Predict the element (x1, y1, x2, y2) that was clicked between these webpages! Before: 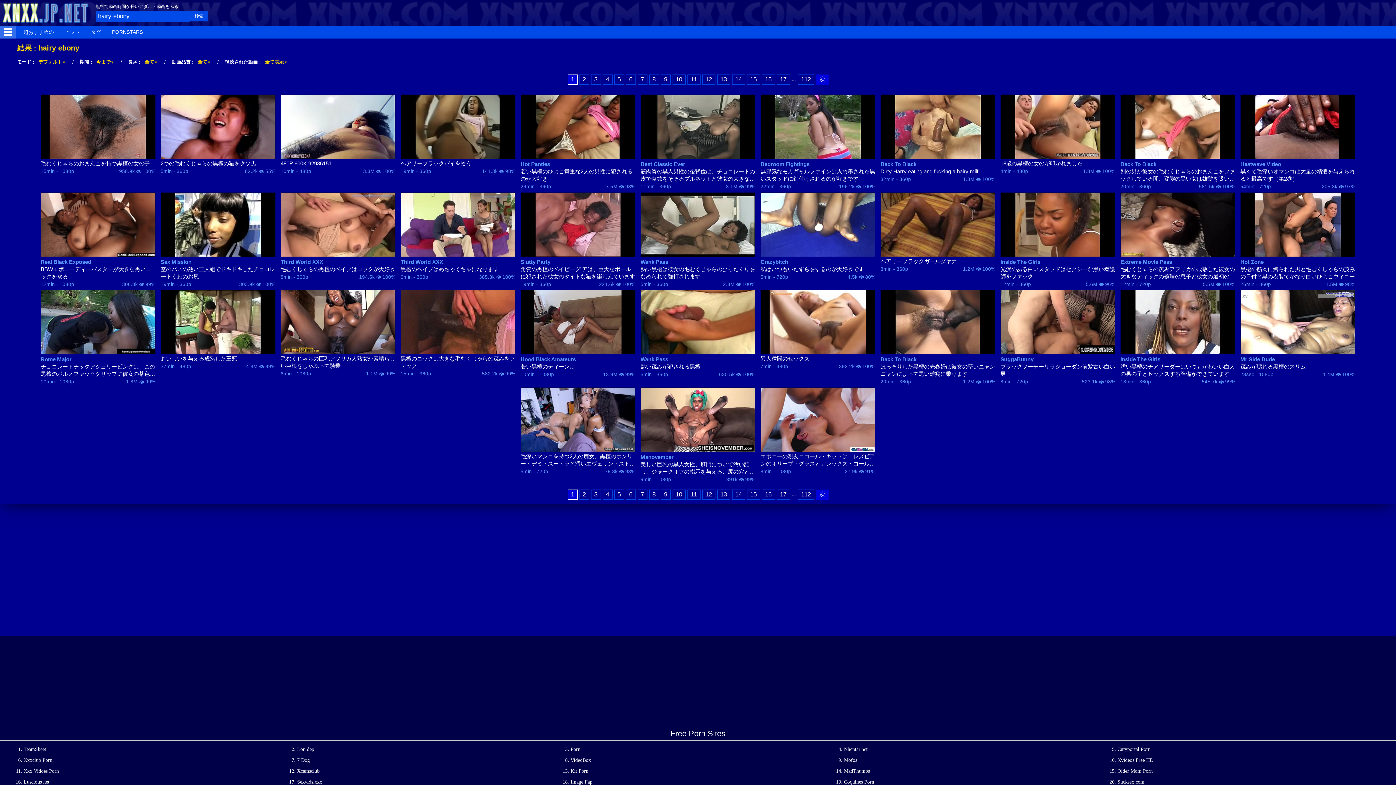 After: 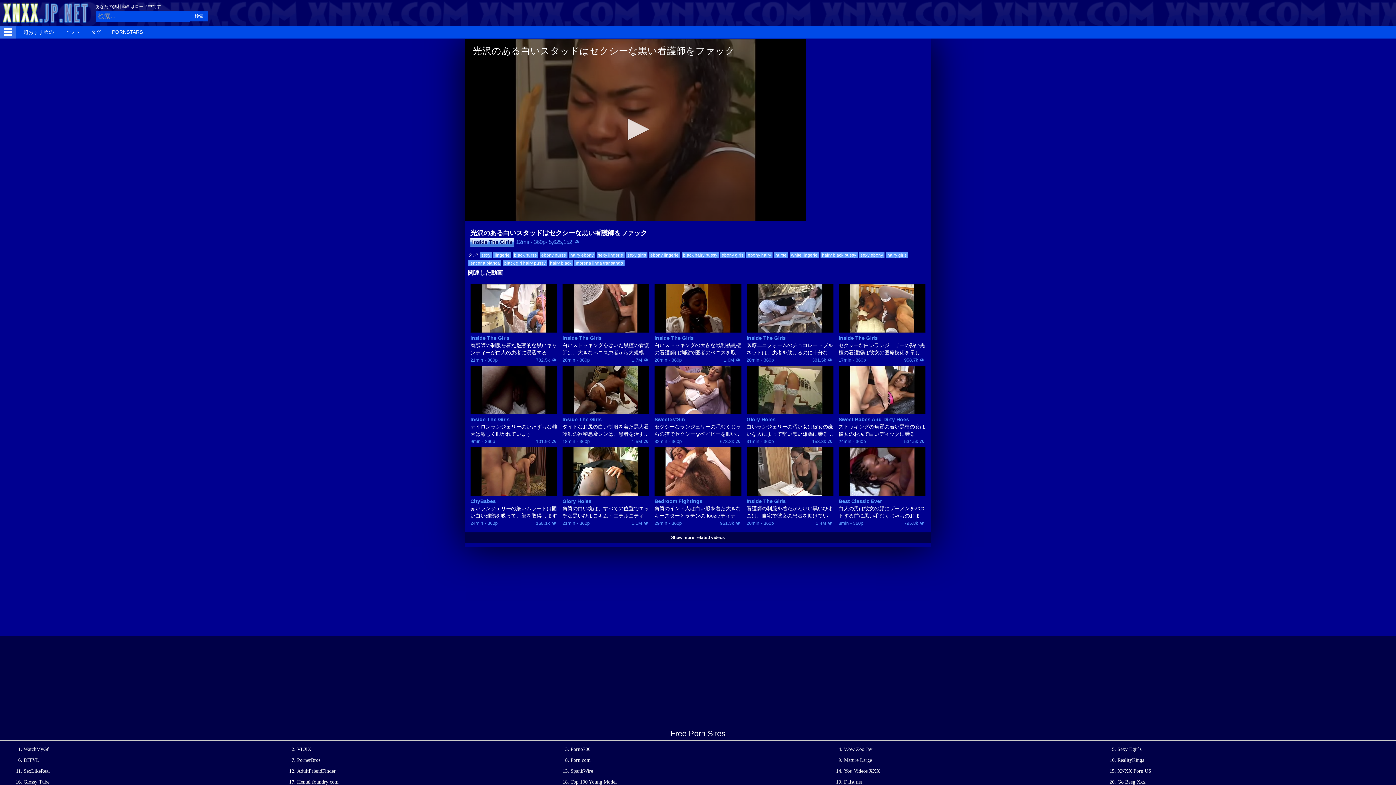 Action: bbox: (1000, 192, 1115, 256)